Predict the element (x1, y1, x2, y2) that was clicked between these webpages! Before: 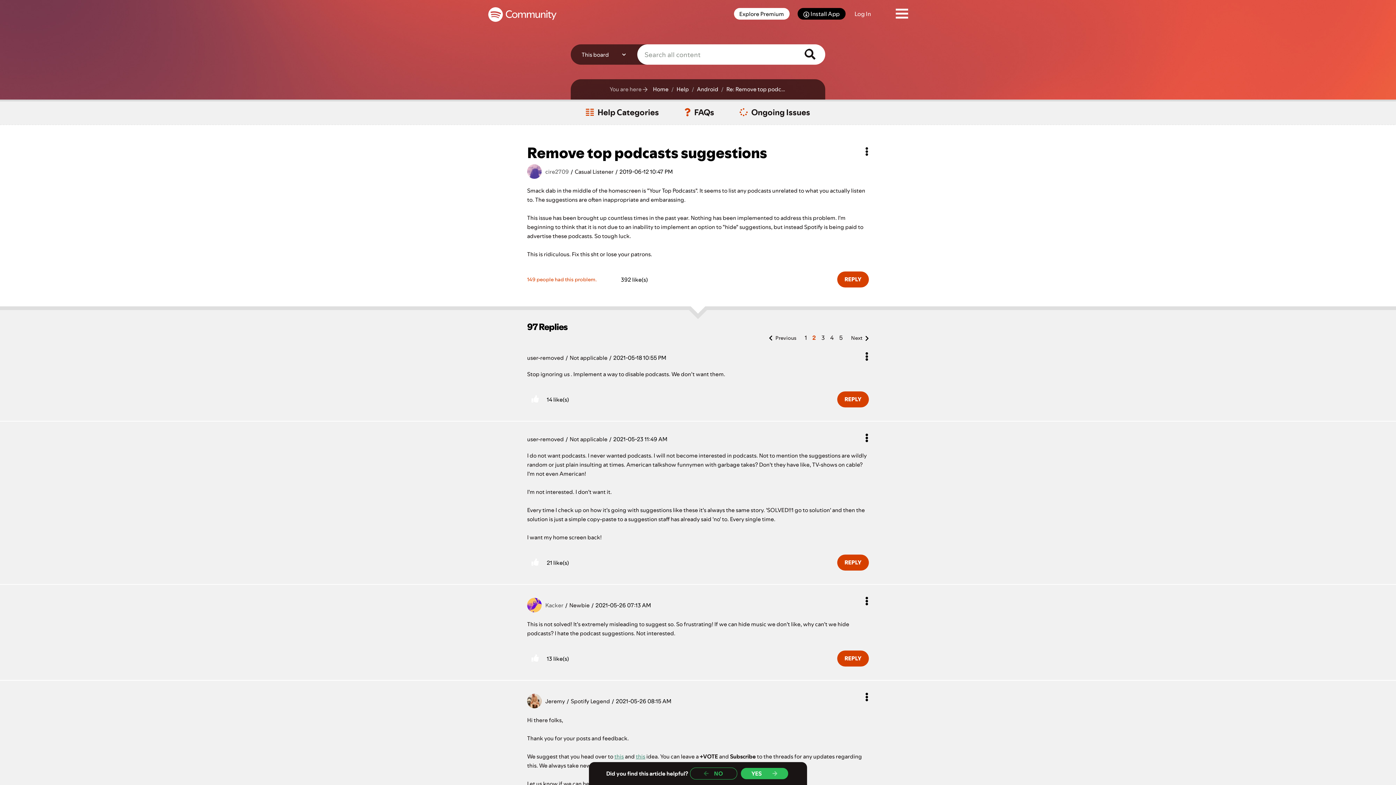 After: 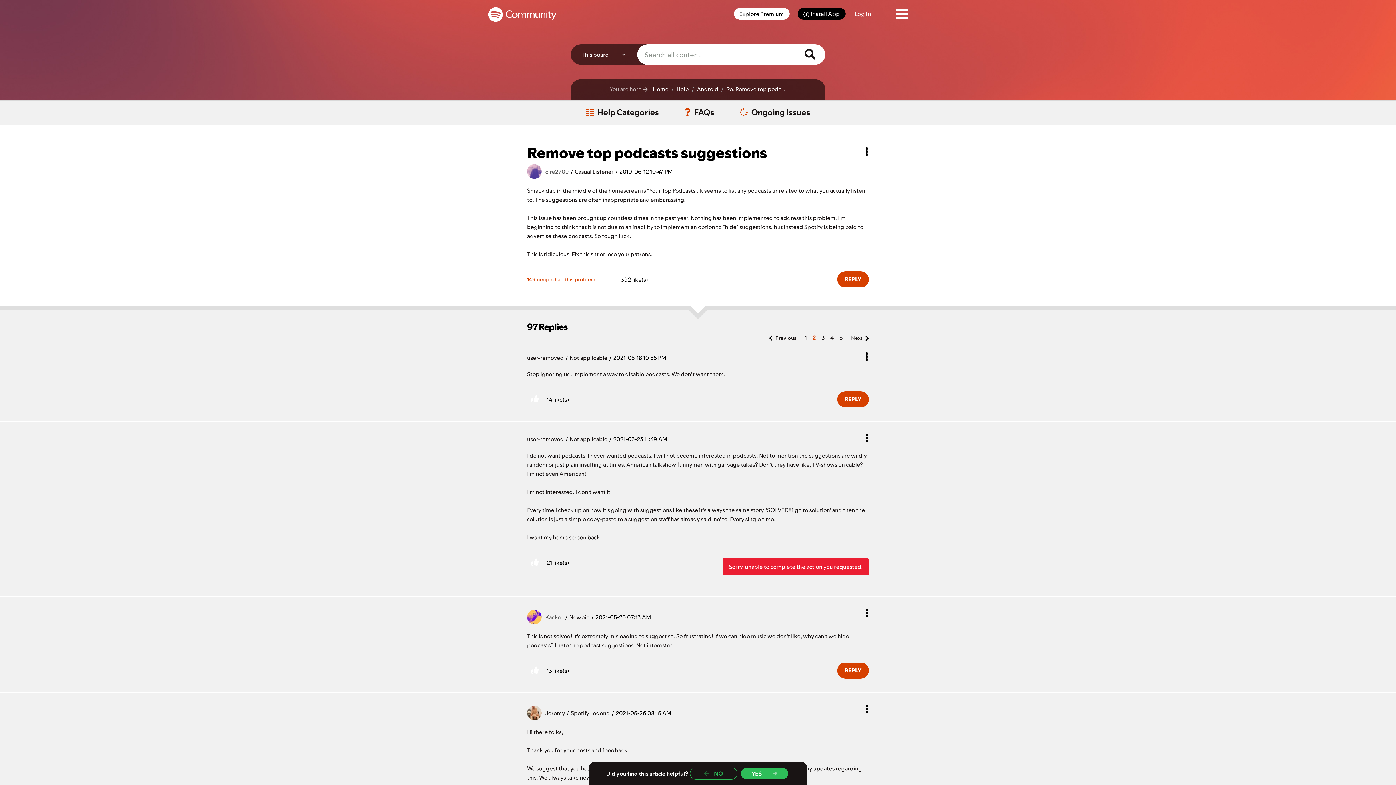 Action: label: Reply to comment bbox: (837, 554, 869, 570)